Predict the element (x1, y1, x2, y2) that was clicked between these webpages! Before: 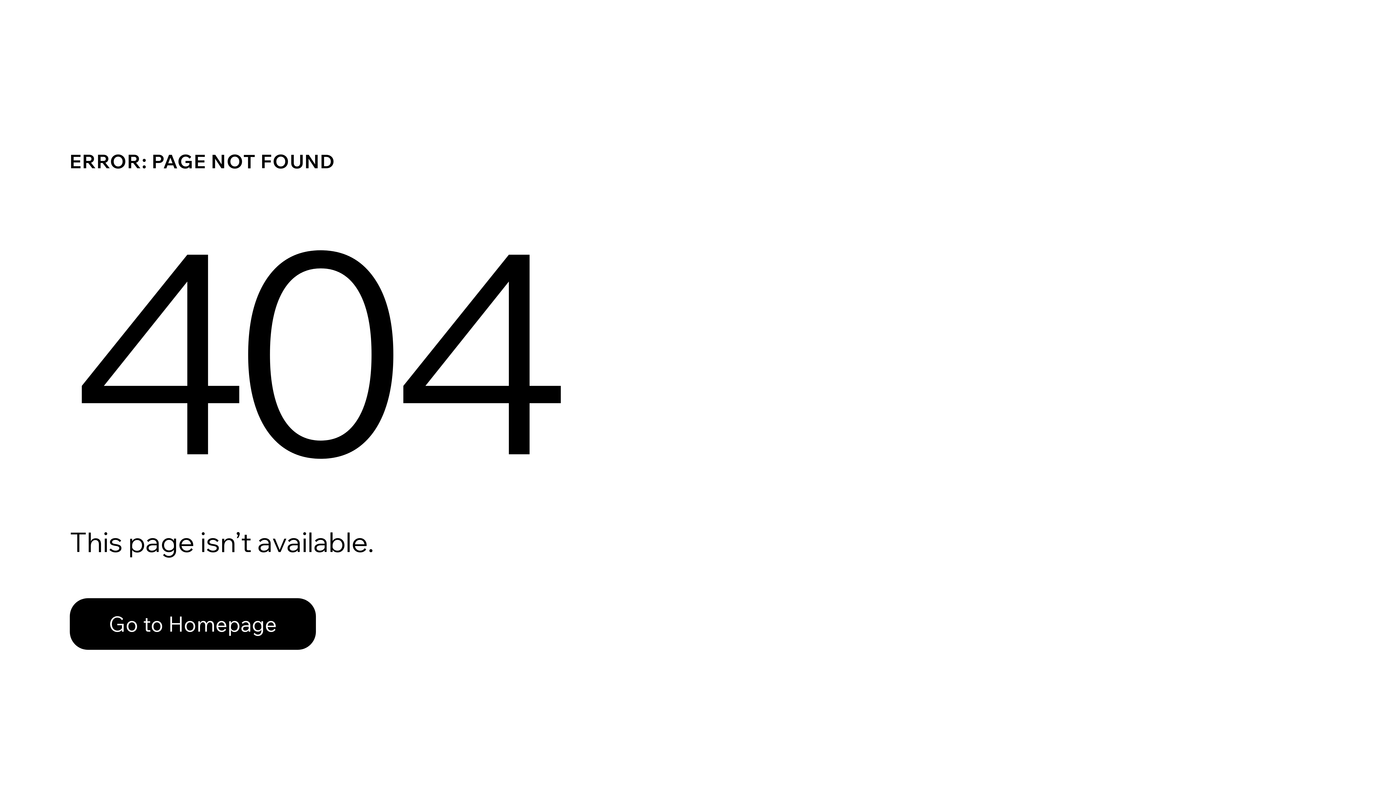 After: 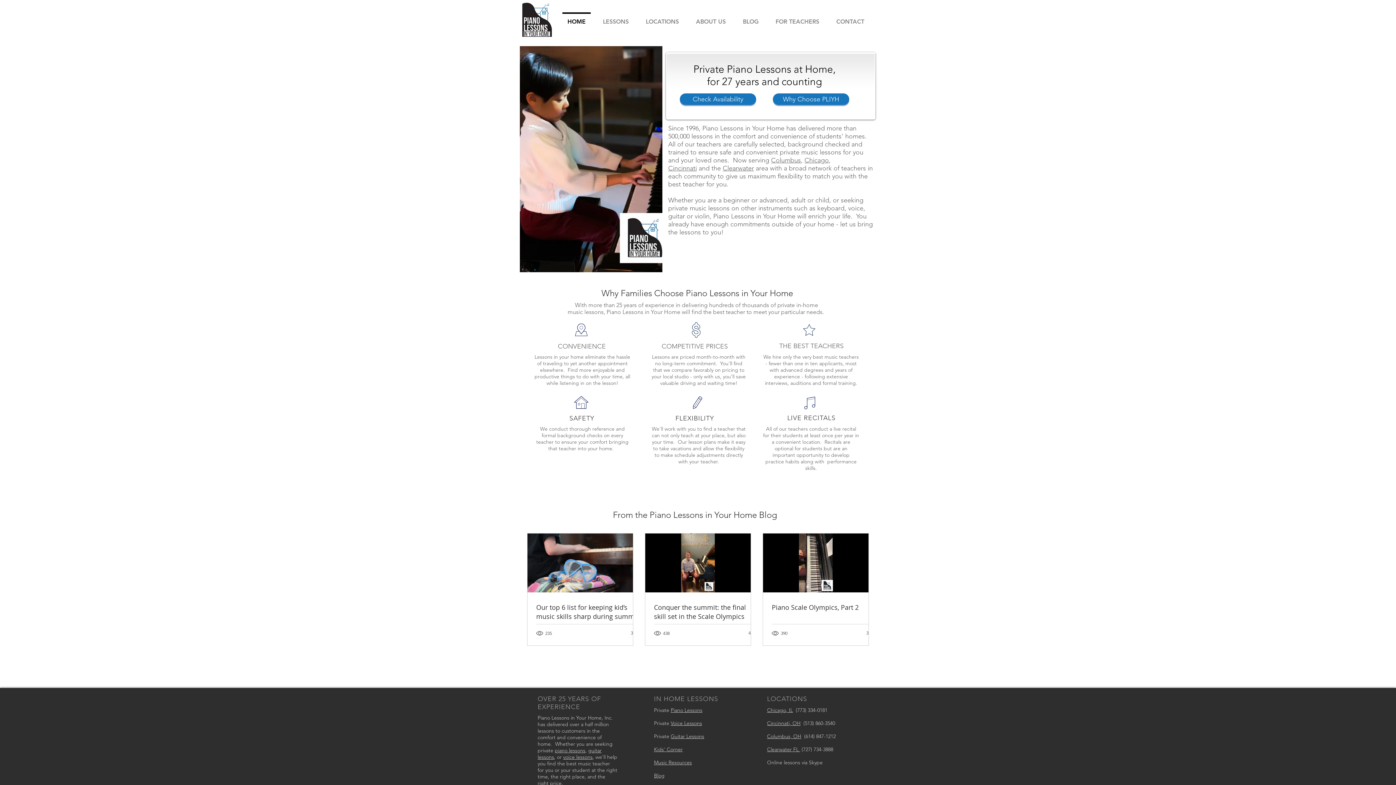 Action: label: Go to Homepage bbox: (69, 598, 316, 650)